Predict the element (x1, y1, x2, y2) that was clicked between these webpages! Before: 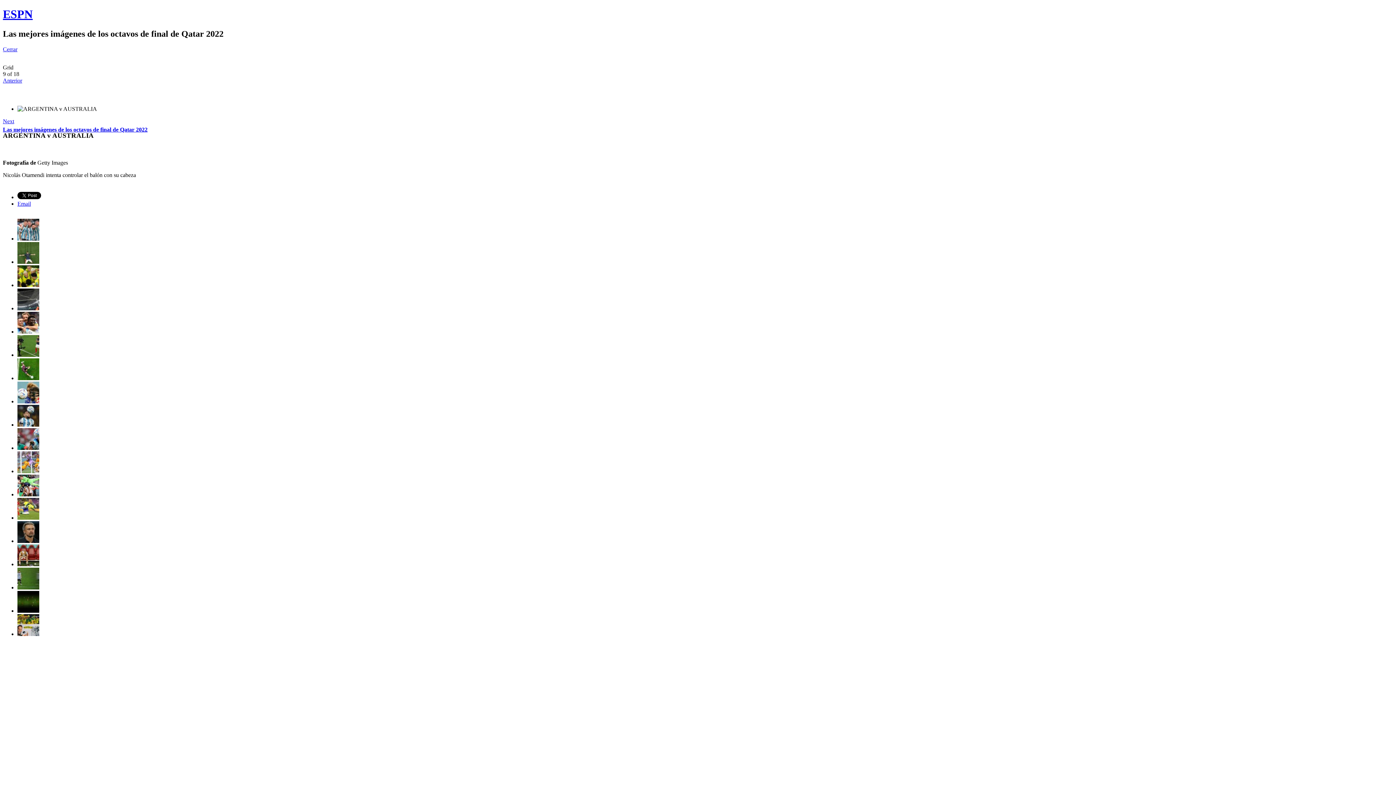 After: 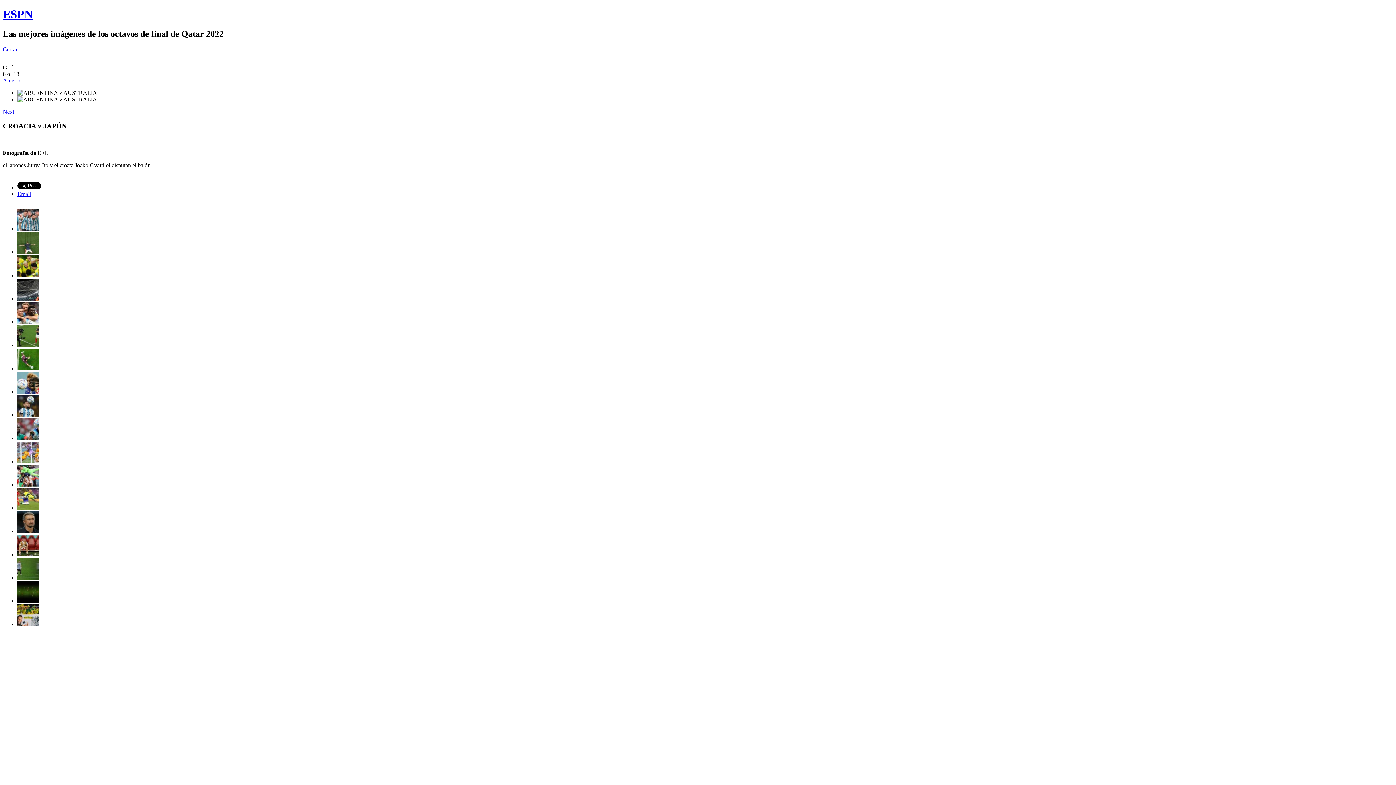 Action: label: Anterior bbox: (2, 77, 22, 83)